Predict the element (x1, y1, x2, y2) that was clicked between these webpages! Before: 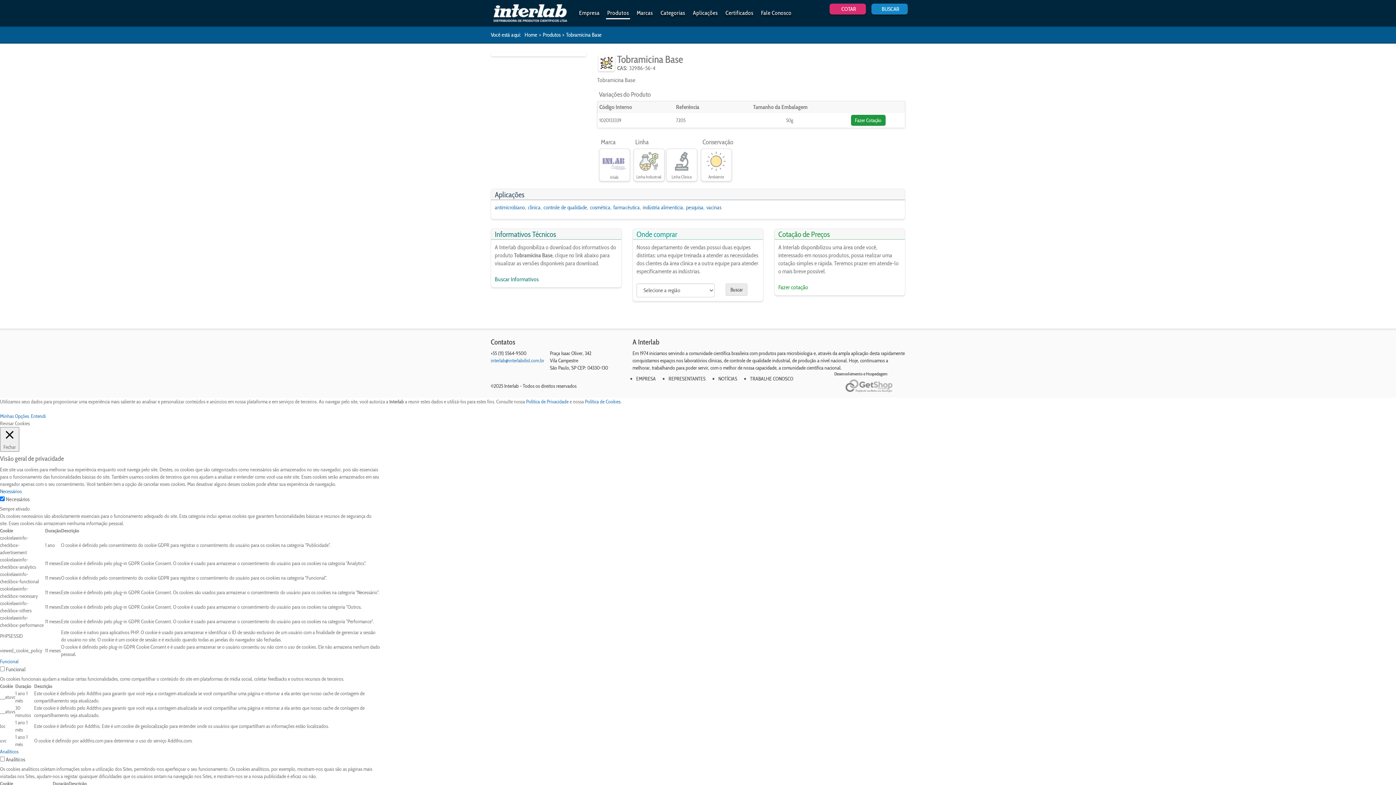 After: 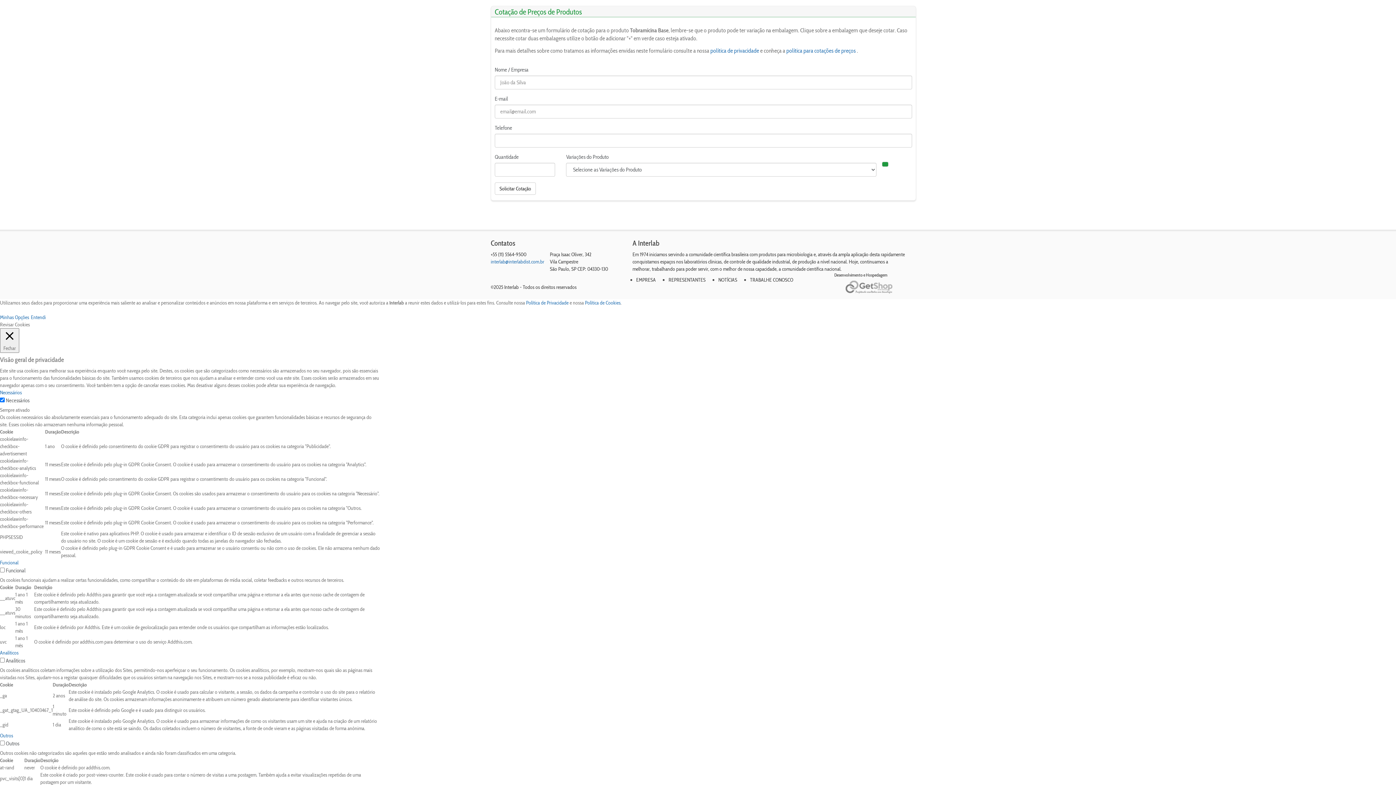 Action: bbox: (778, 284, 808, 290) label: Fazer cotação